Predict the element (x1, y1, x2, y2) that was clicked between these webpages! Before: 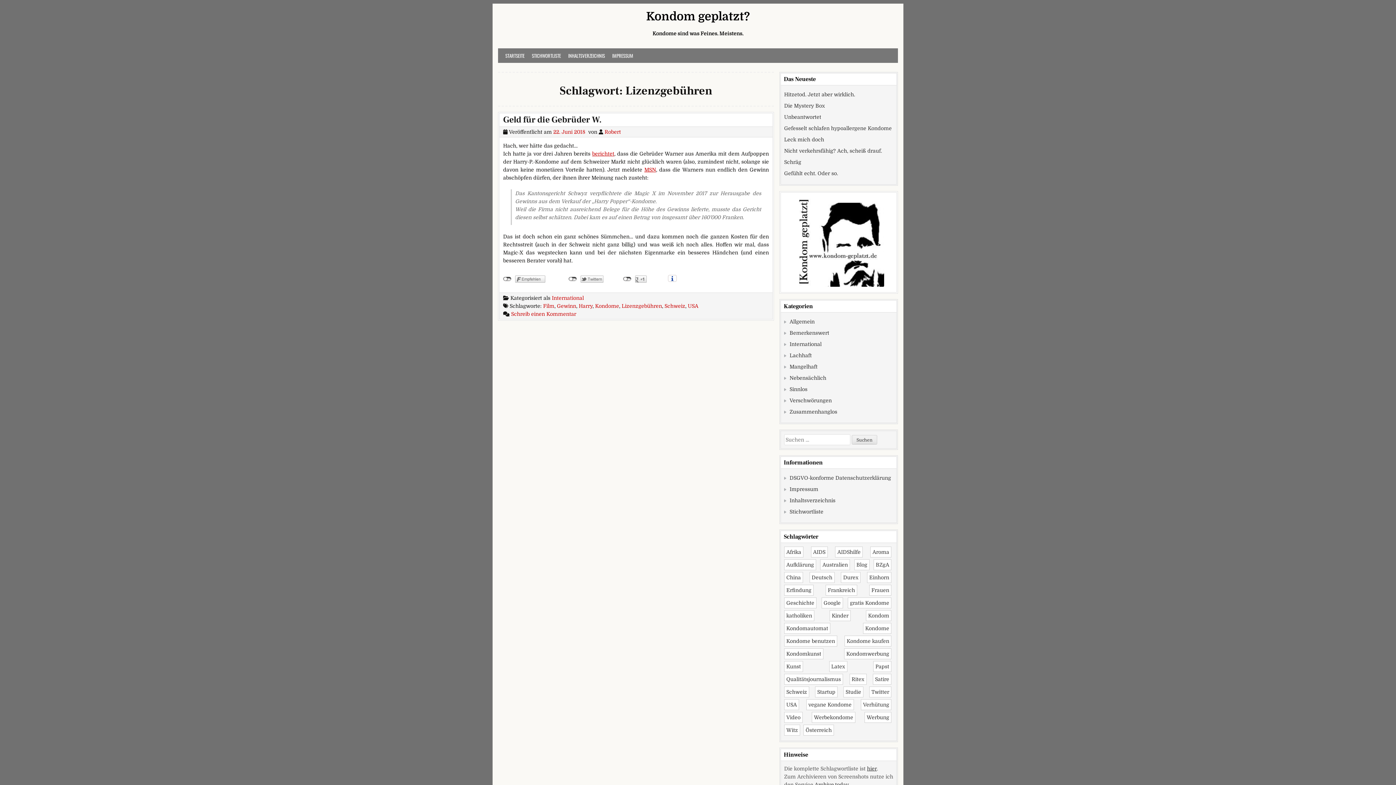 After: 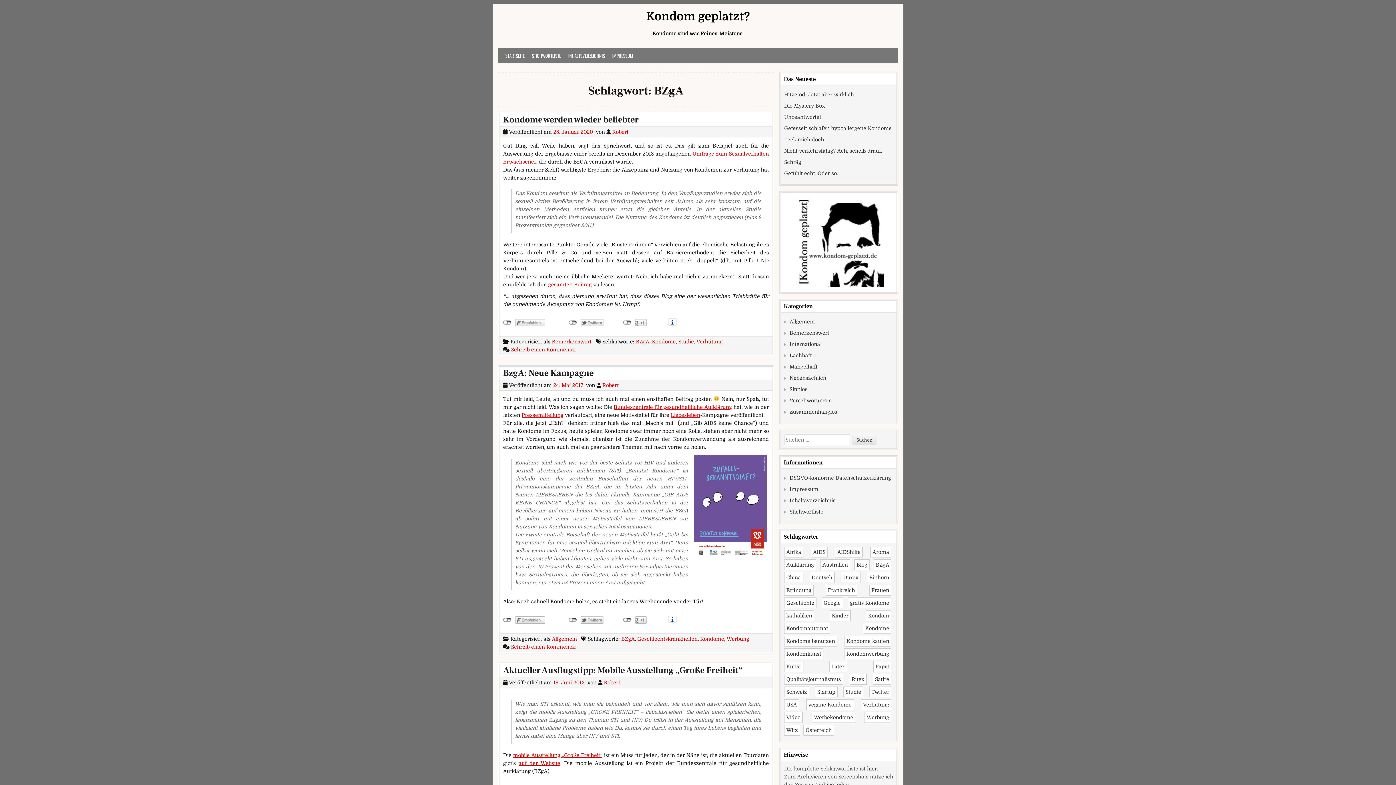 Action: label: BZgA (7 Einträge) bbox: (873, 559, 891, 570)